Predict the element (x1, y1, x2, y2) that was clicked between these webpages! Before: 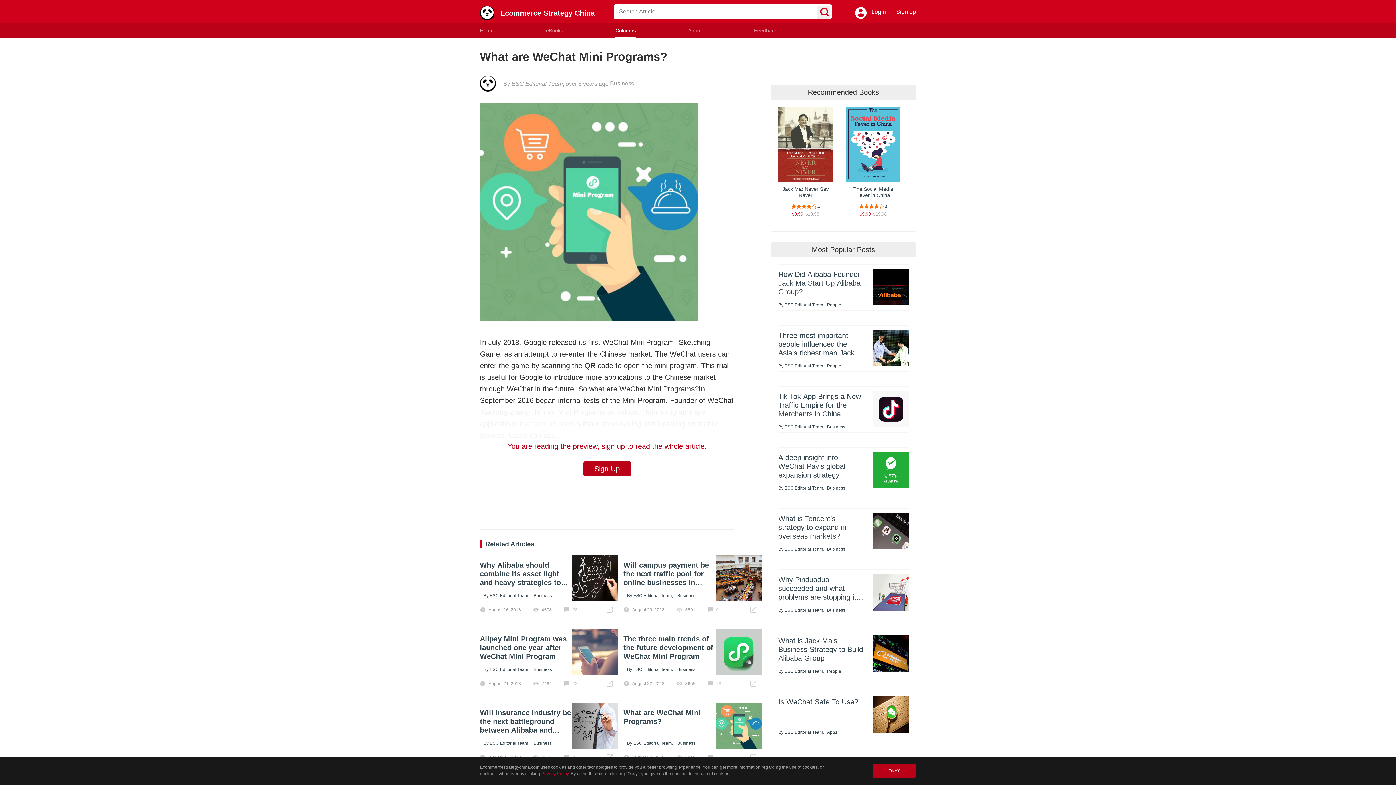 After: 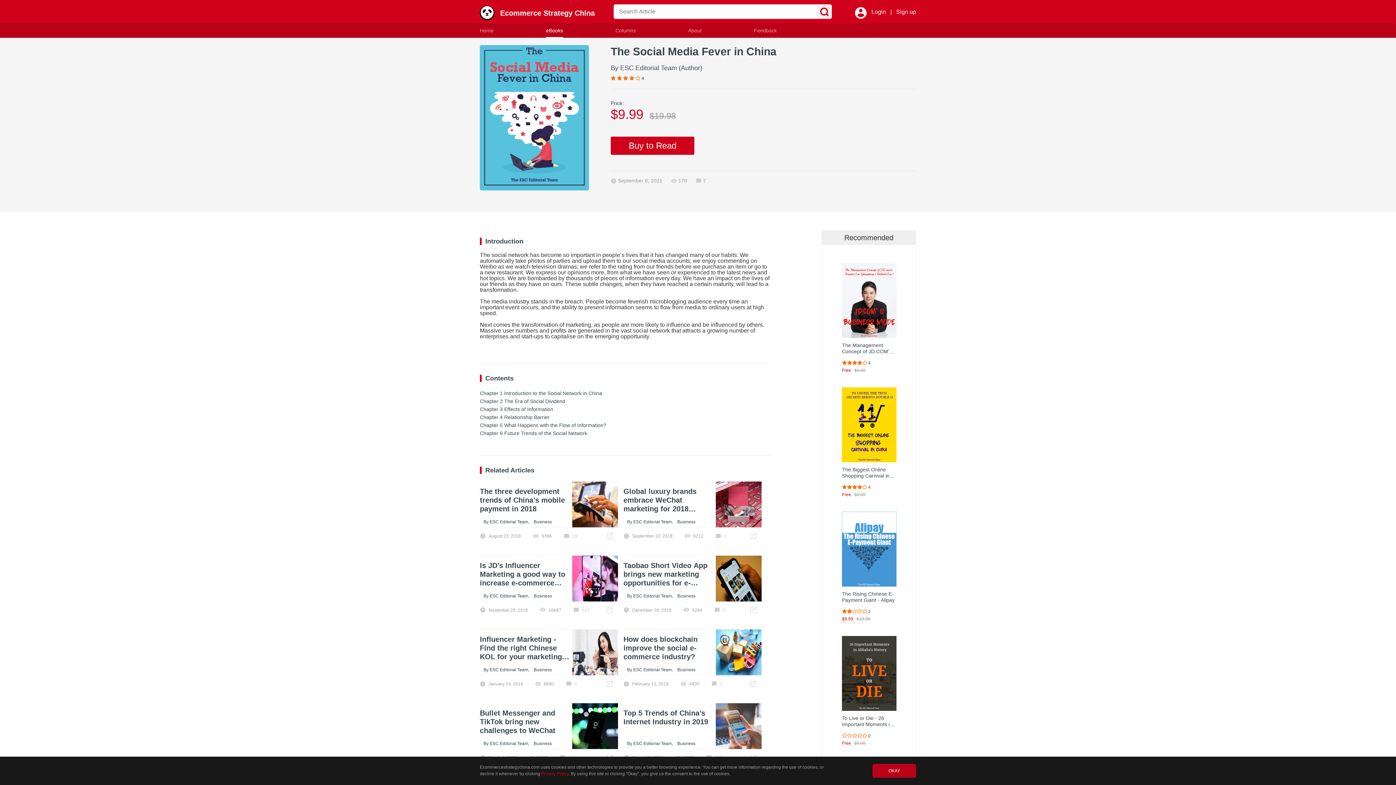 Action: bbox: (846, 186, 900, 198) label: The Social Media Fever in China